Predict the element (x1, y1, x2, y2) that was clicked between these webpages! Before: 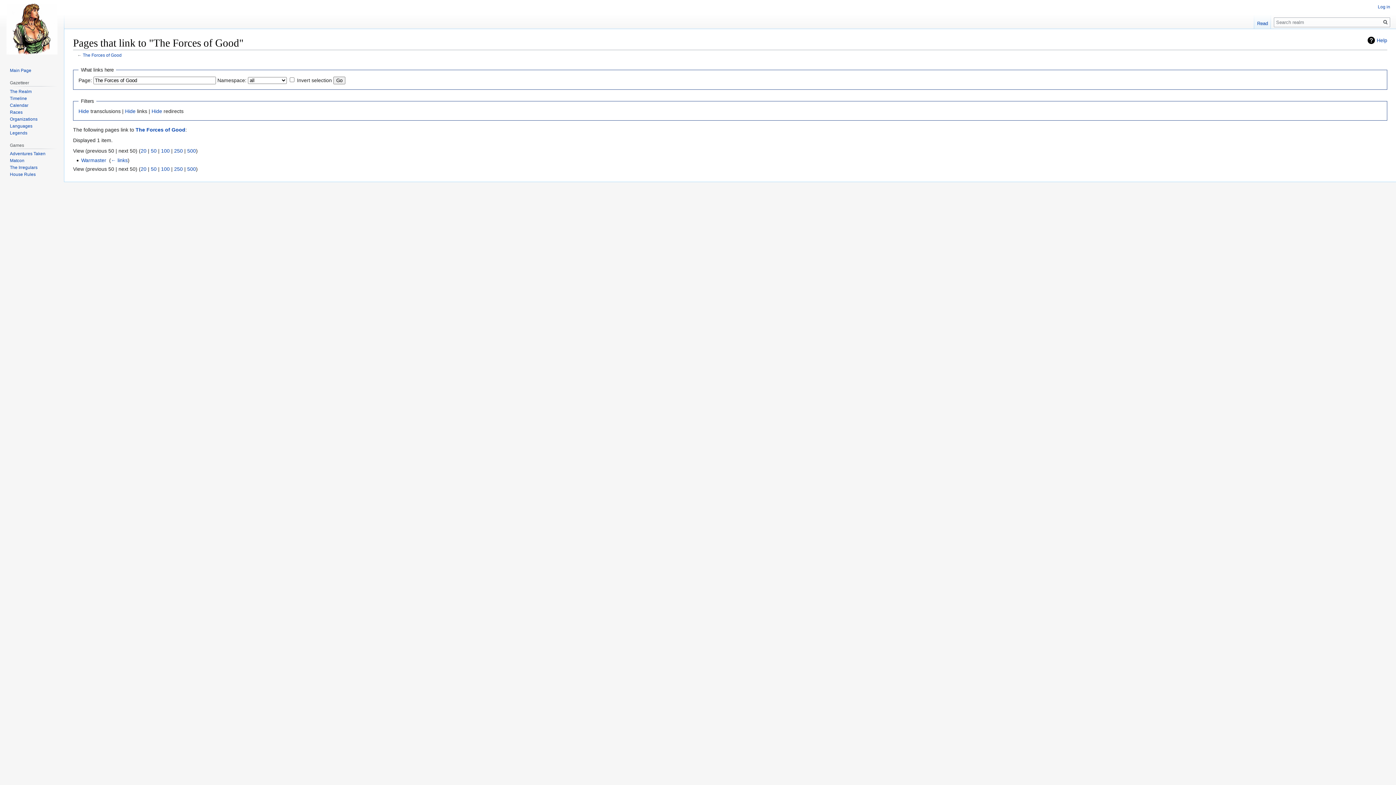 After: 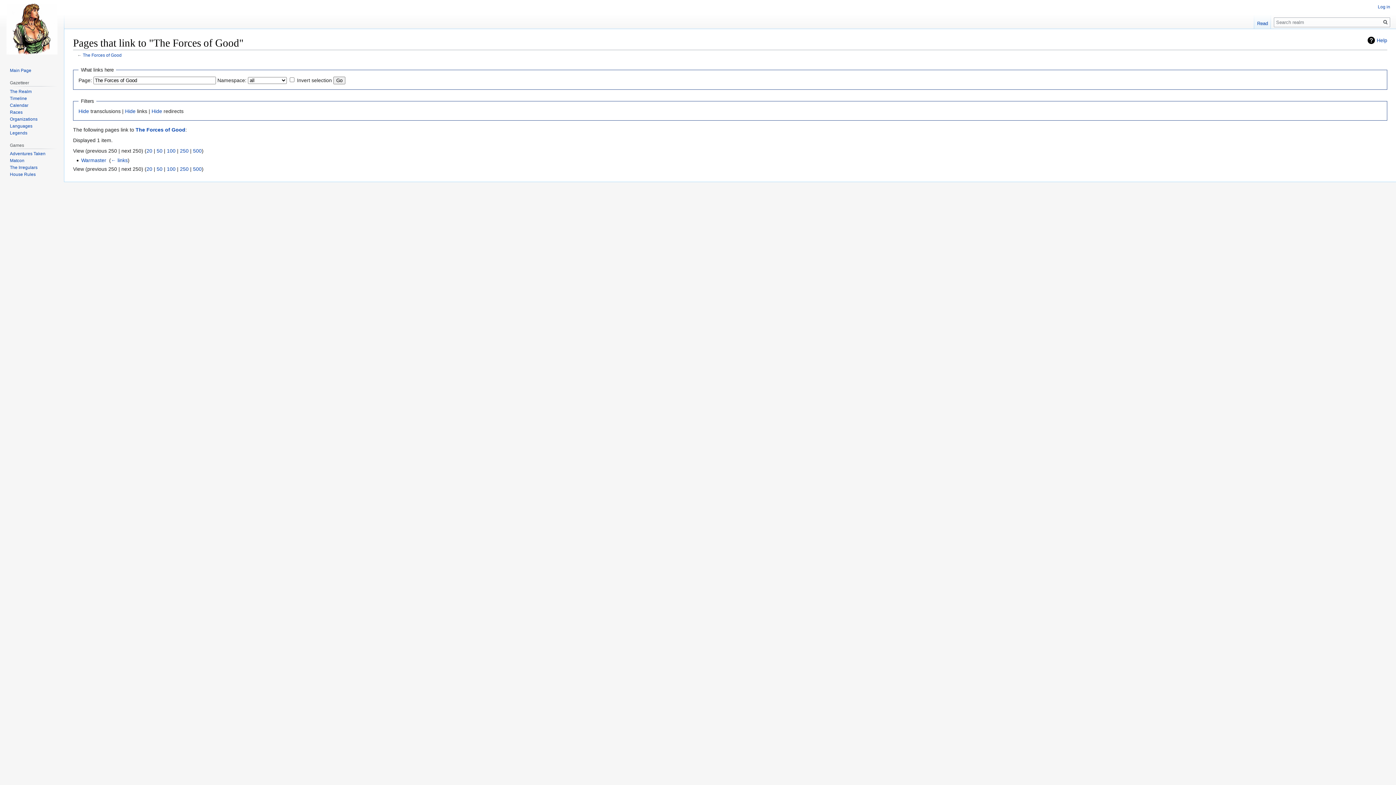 Action: label: 250 bbox: (174, 148, 182, 153)